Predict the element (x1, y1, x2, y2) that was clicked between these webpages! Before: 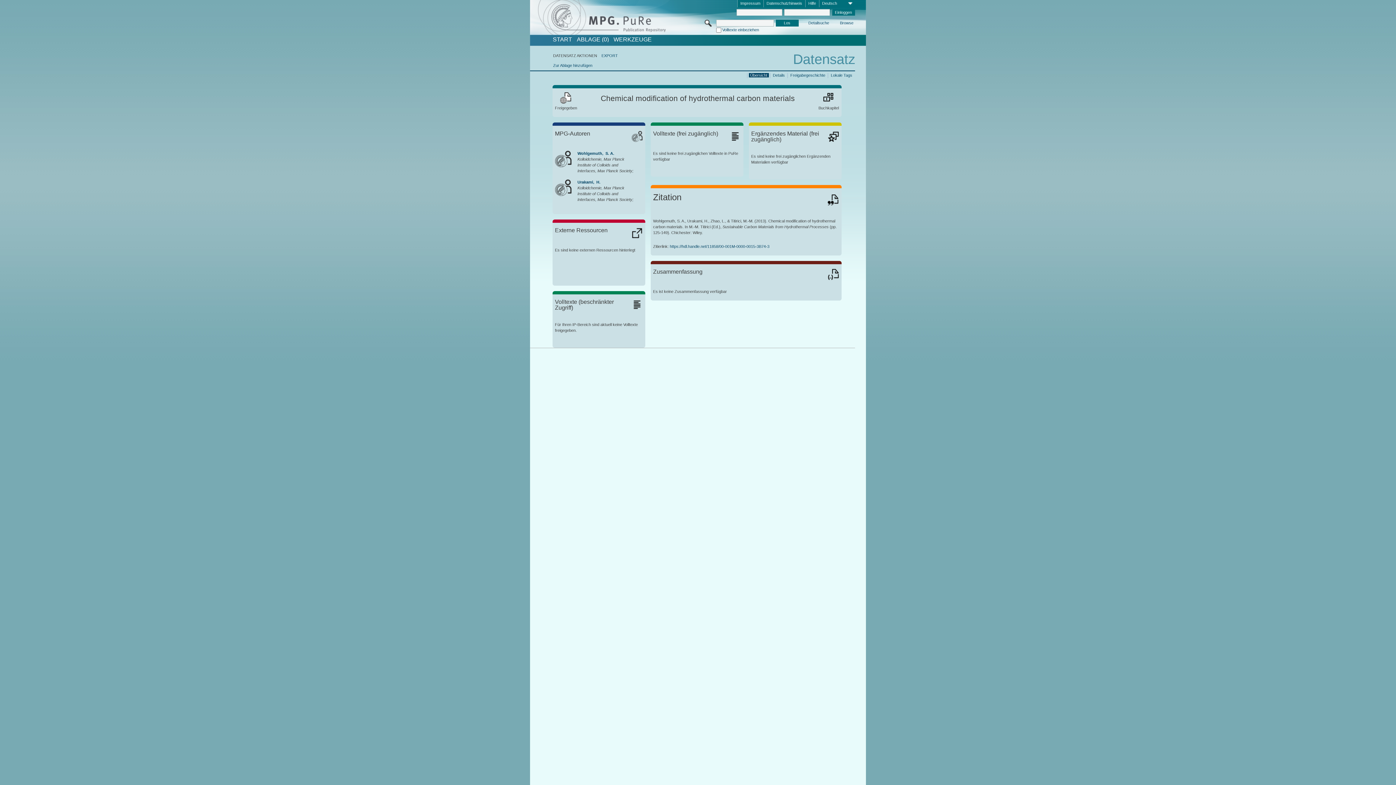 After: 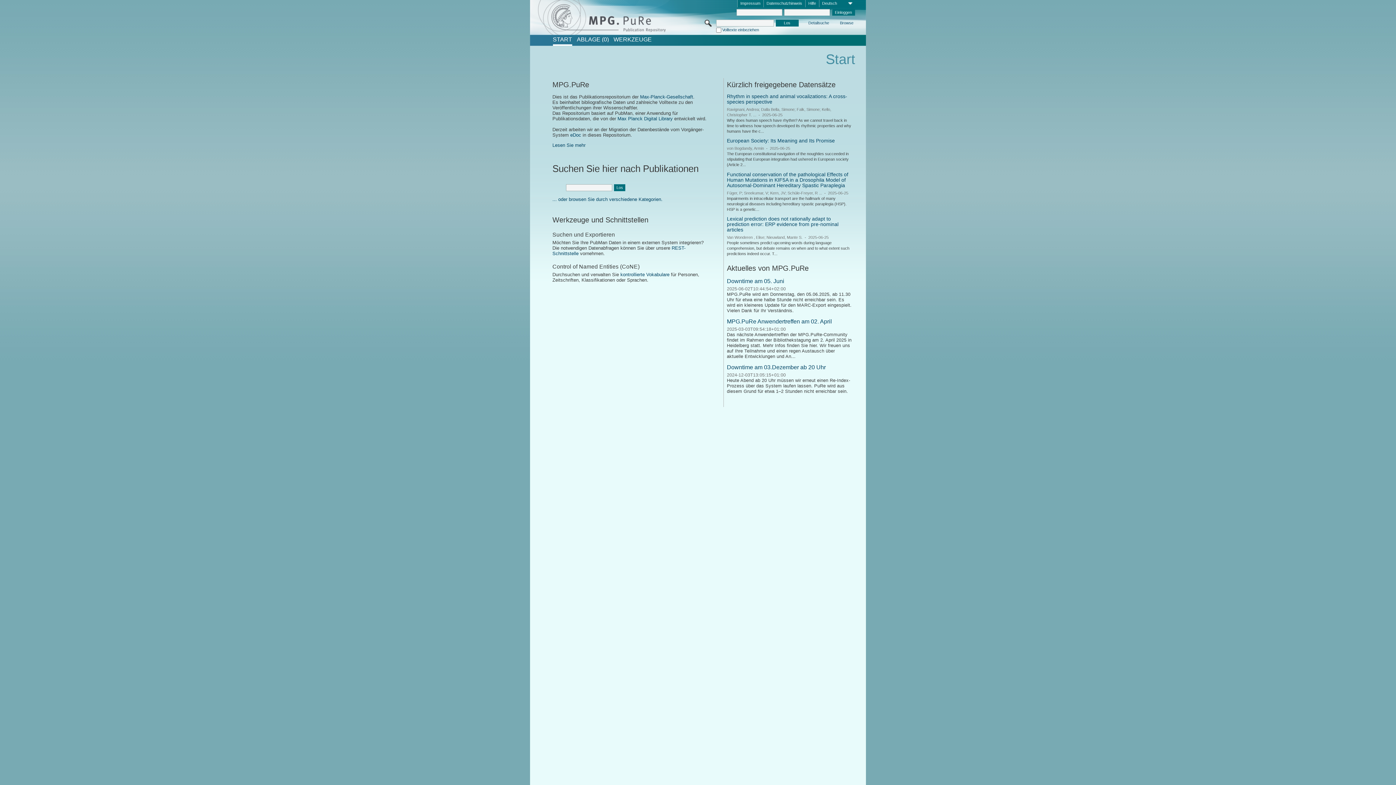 Action: bbox: (552, 36, 572, 42) label: START